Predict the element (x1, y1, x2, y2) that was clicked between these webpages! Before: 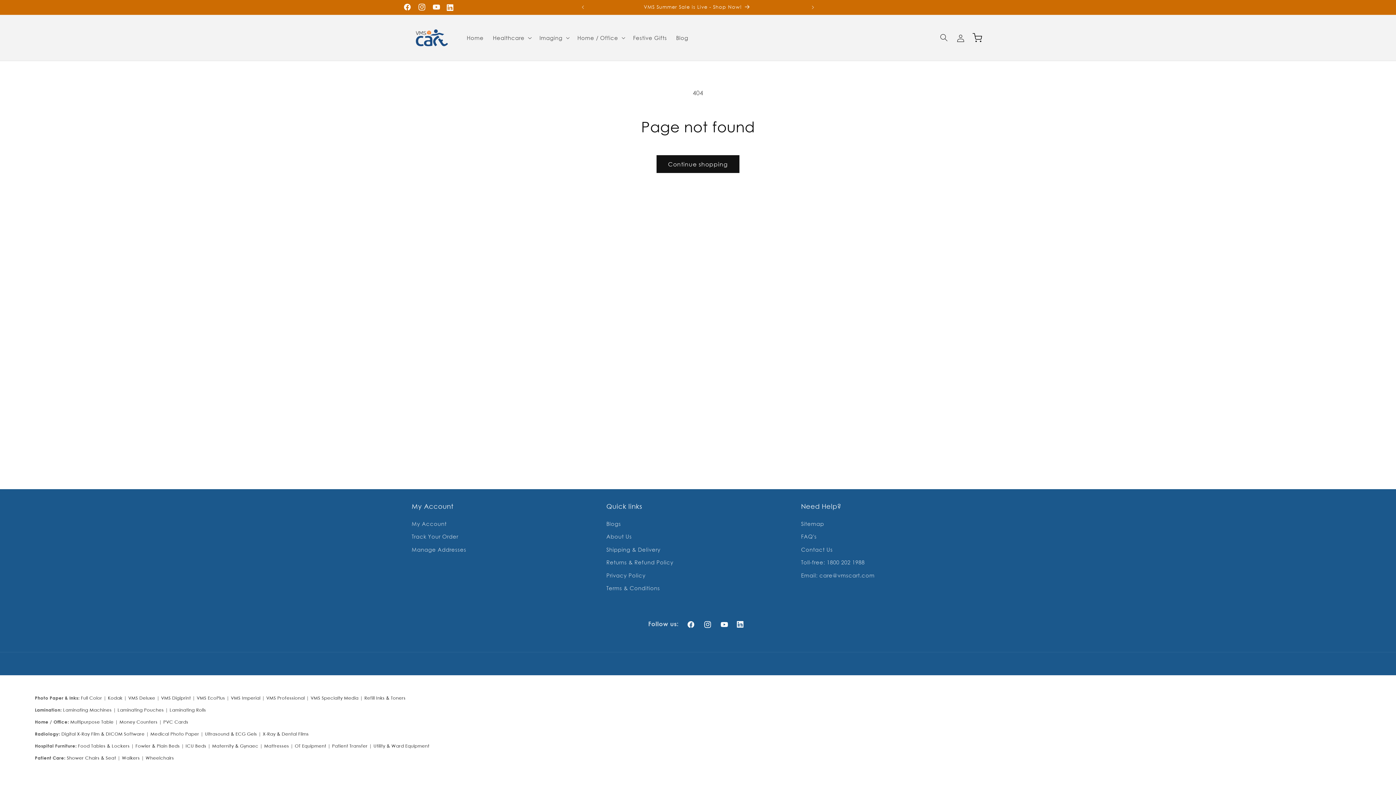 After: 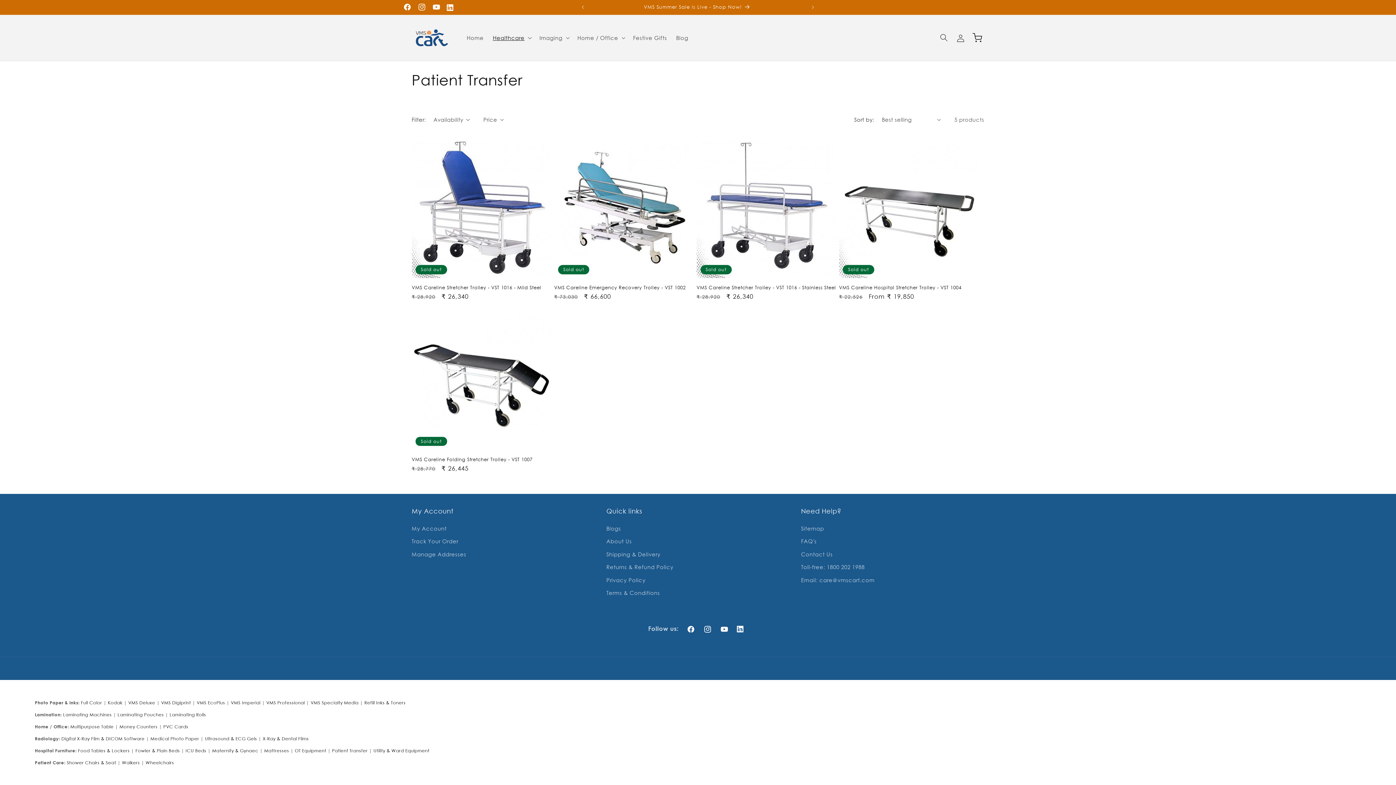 Action: label: Patient Transfer bbox: (332, 743, 367, 749)